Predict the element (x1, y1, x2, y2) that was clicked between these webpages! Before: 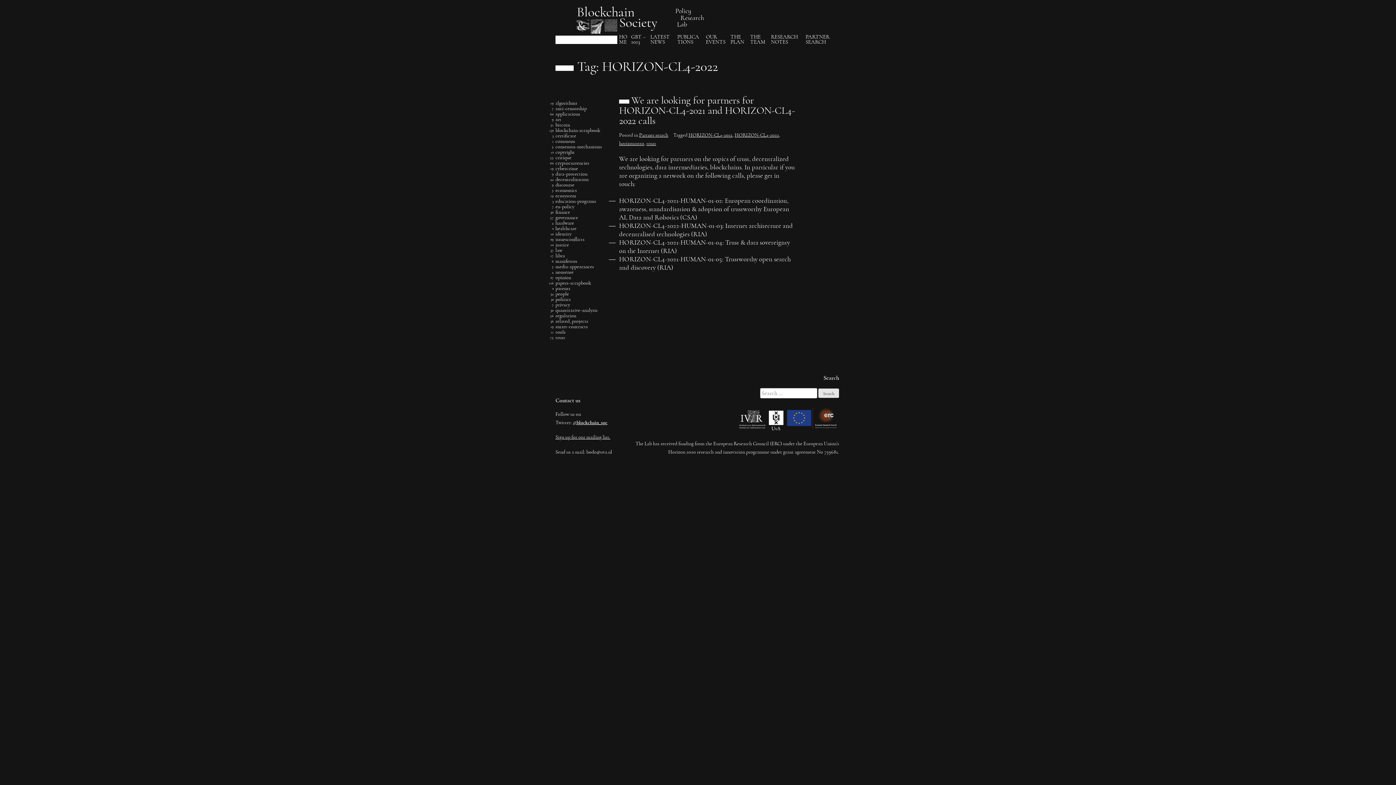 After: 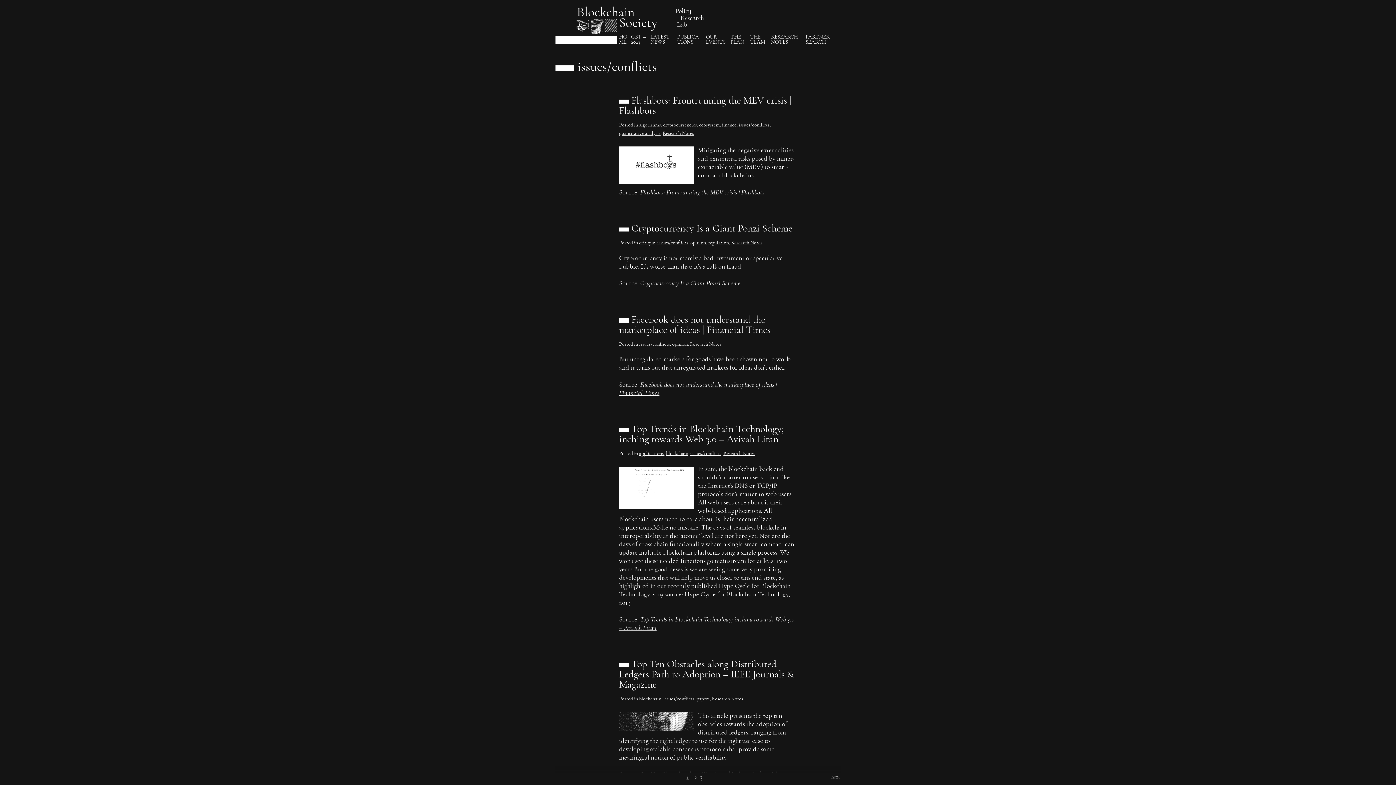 Action: label: issuesconflicts bbox: (555, 237, 584, 242)